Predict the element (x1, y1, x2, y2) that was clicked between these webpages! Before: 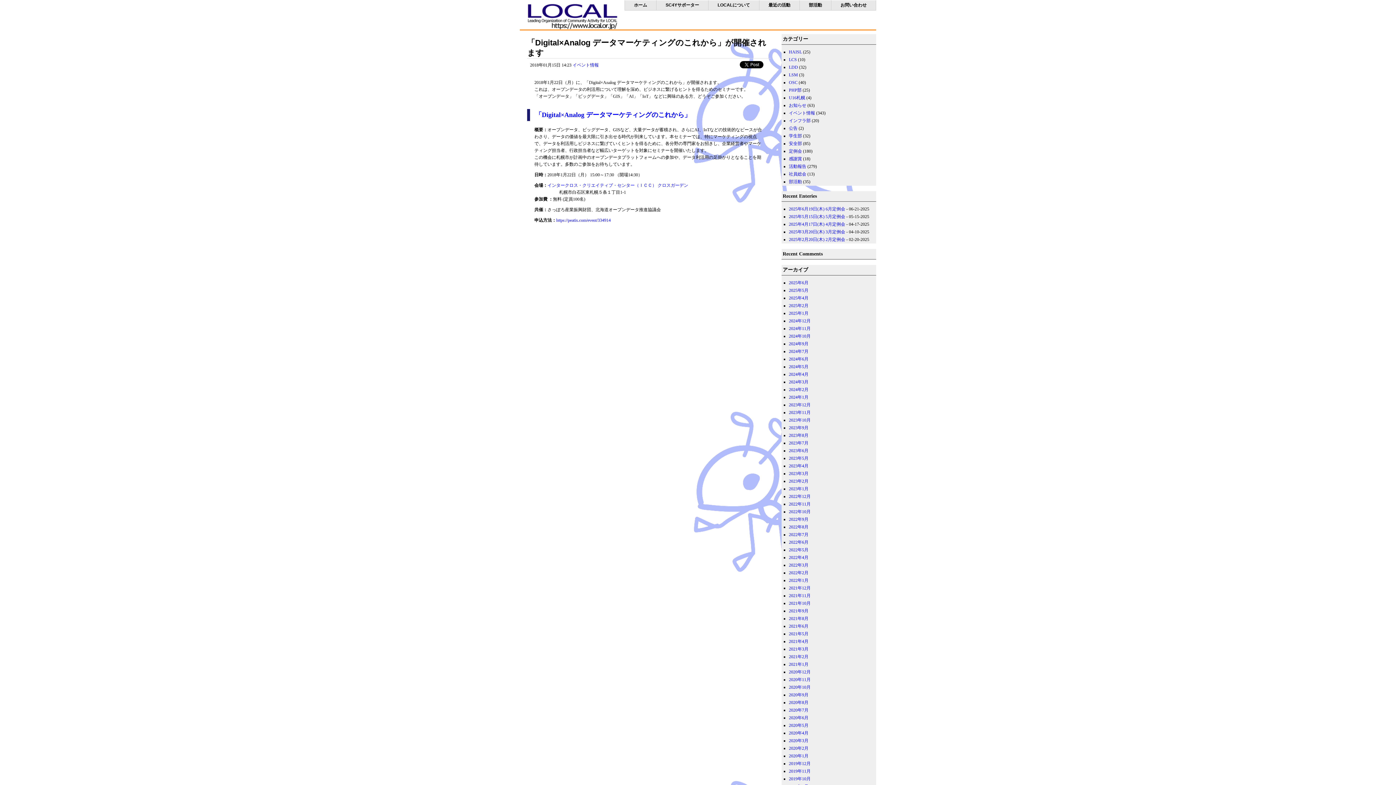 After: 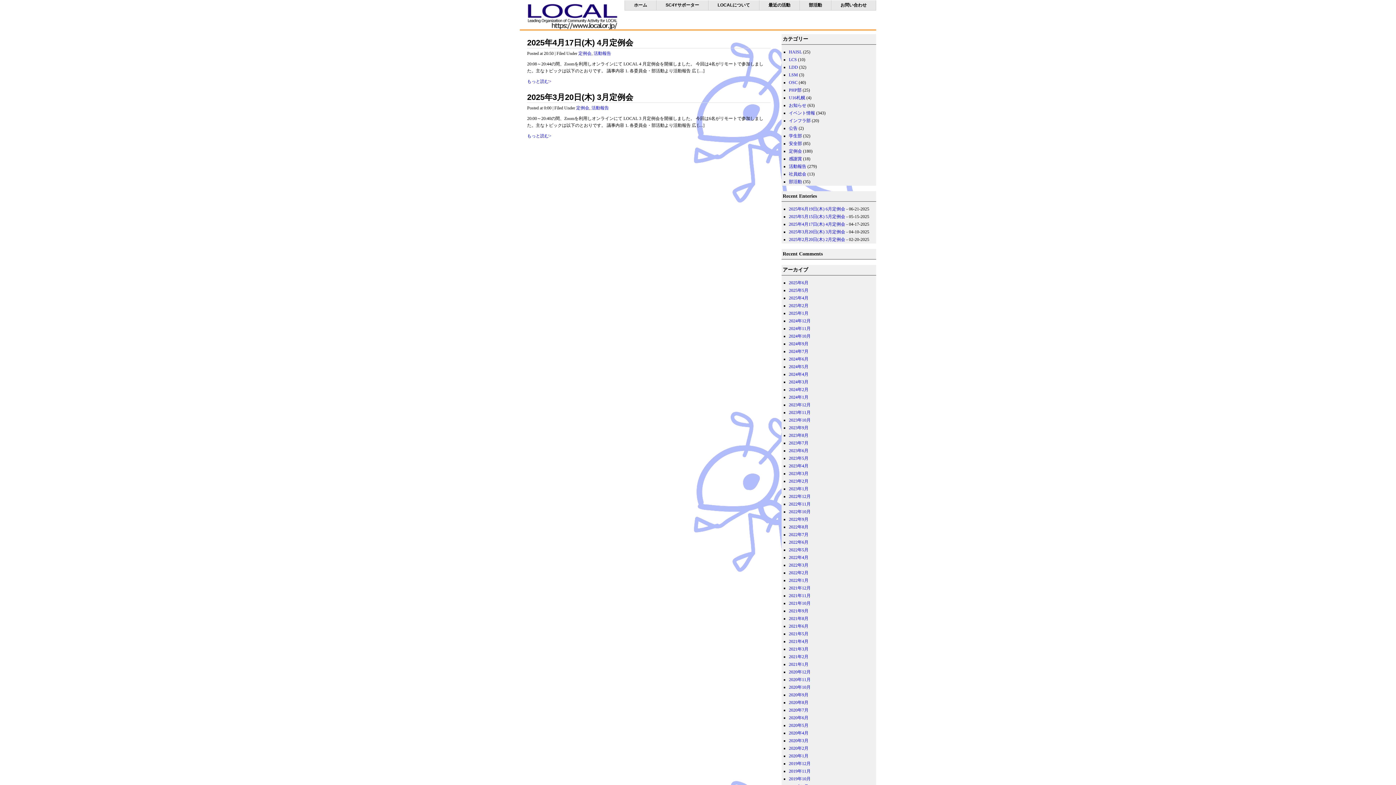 Action: label: 2025年4月 bbox: (789, 295, 808, 300)